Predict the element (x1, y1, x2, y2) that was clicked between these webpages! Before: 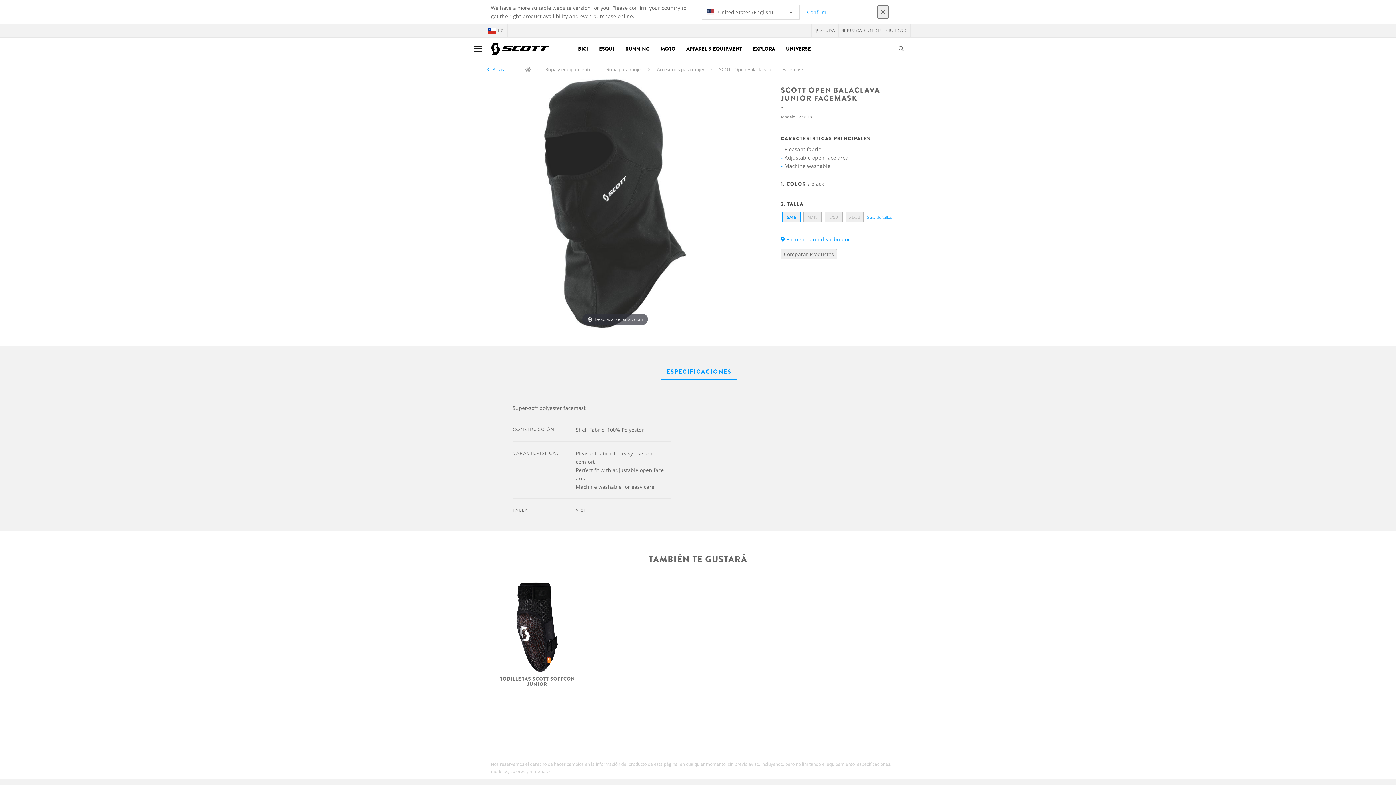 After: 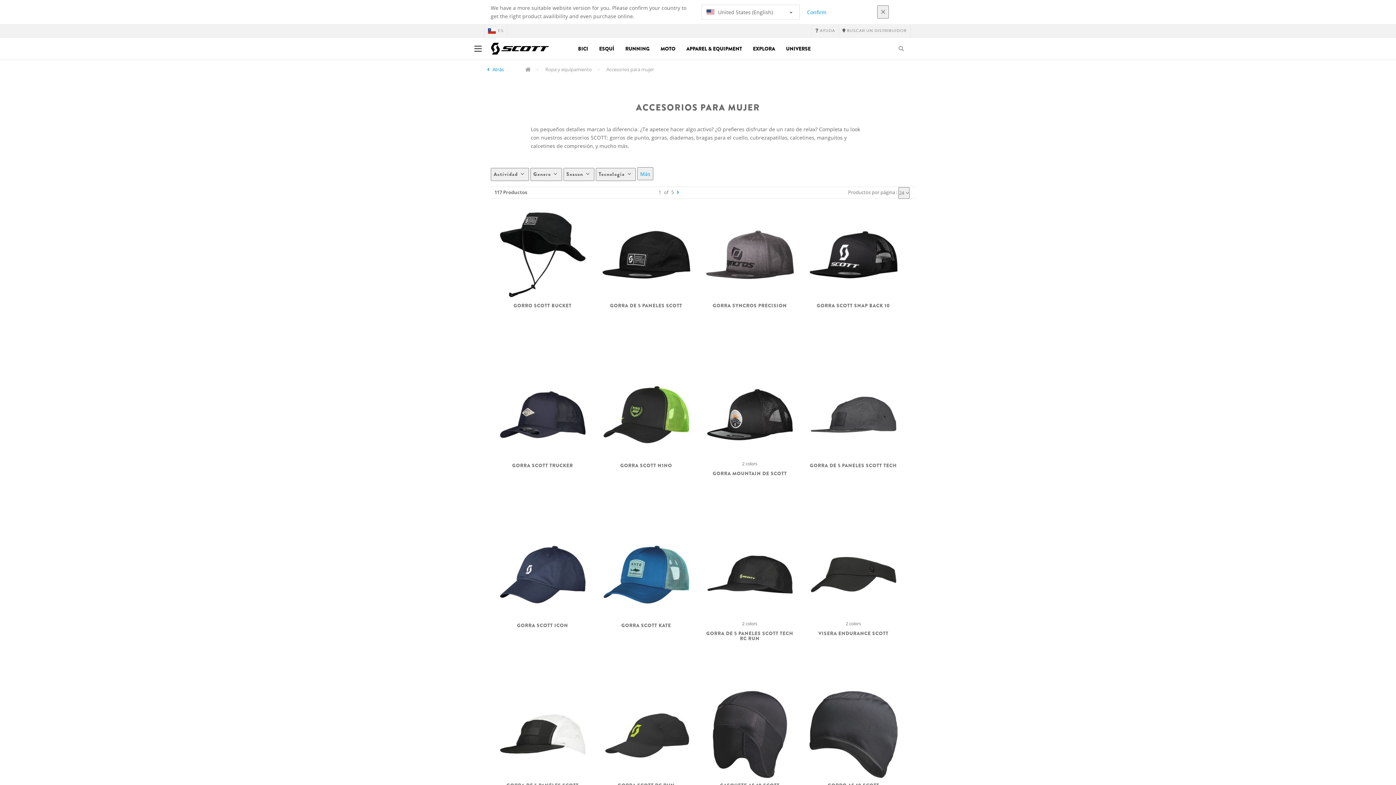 Action: label: Atrás bbox: (492, 66, 504, 72)